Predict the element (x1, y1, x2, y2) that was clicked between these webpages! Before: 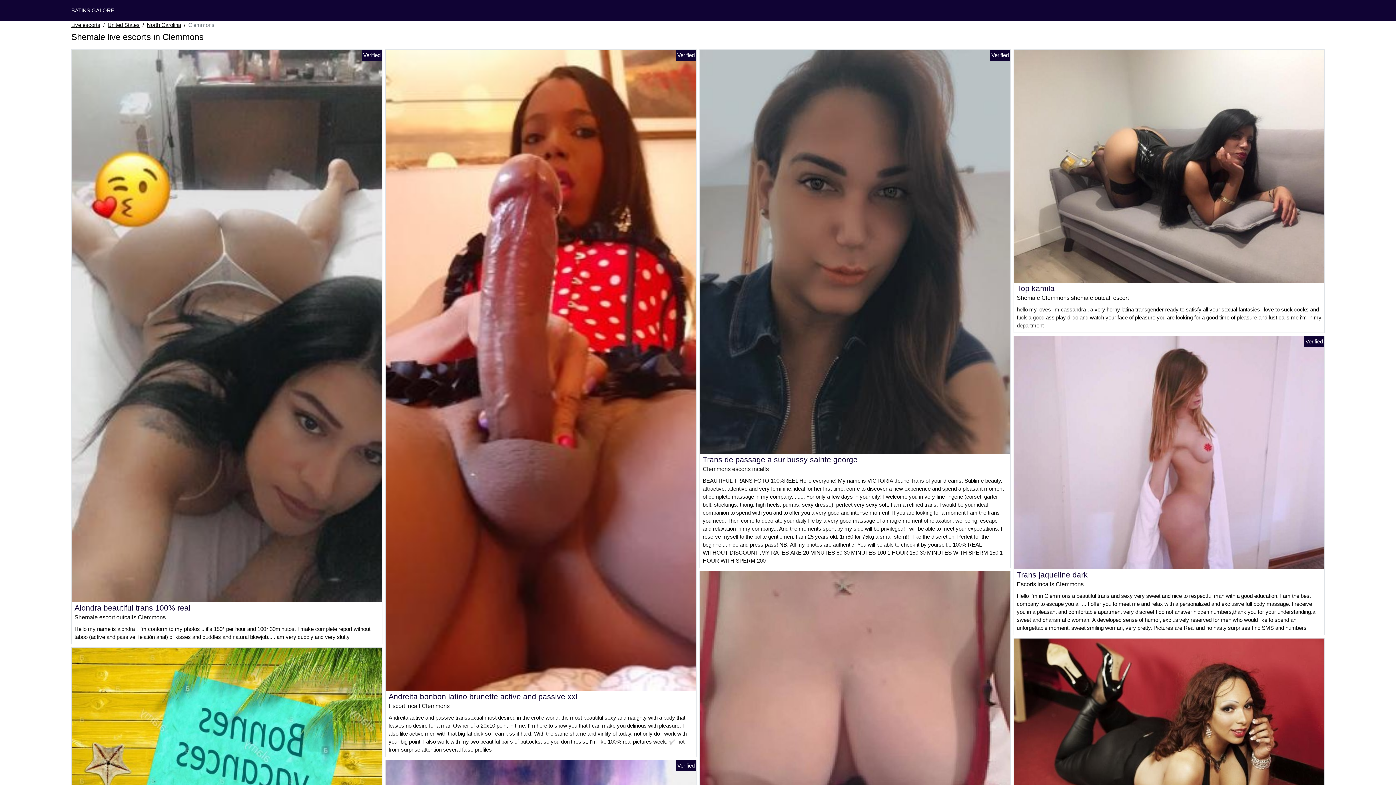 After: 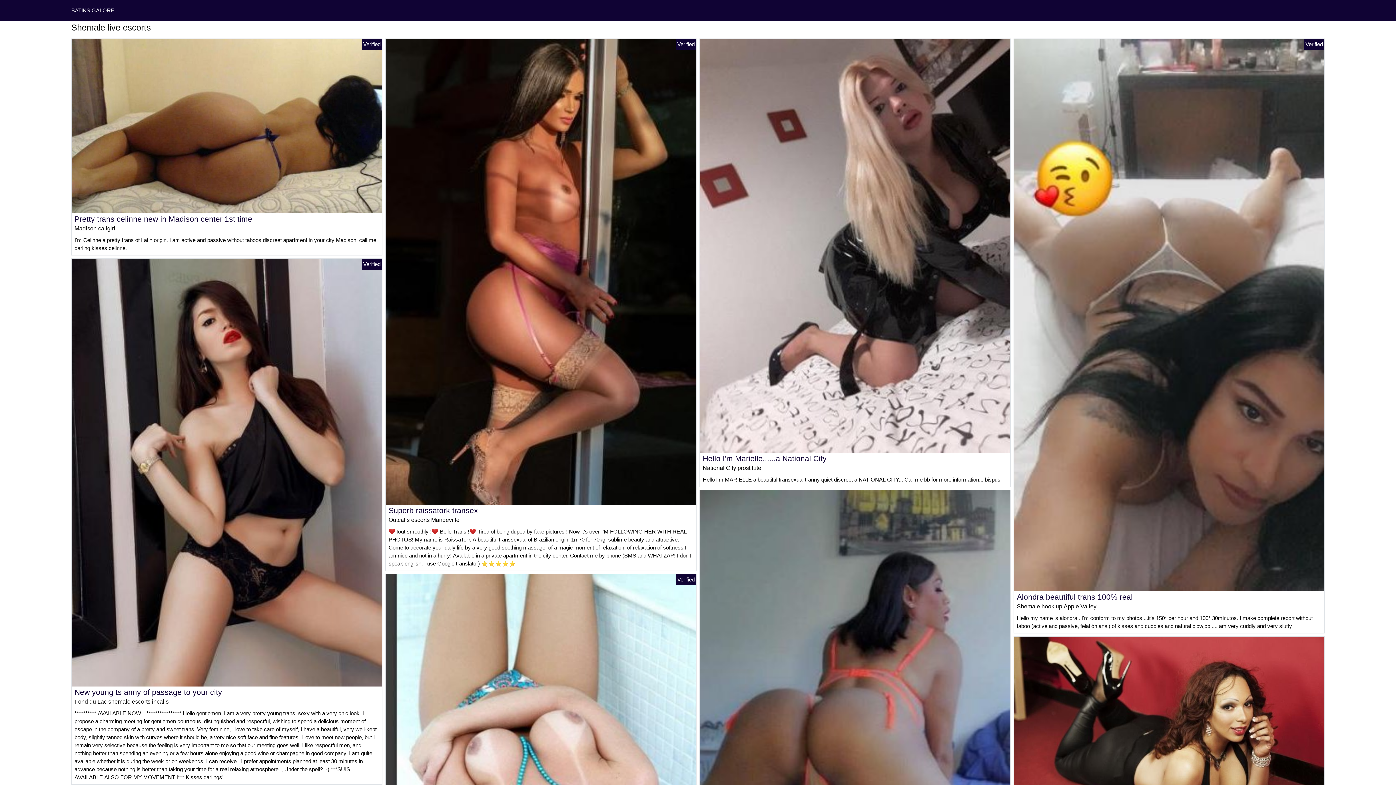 Action: label: Live escorts bbox: (71, 21, 100, 29)